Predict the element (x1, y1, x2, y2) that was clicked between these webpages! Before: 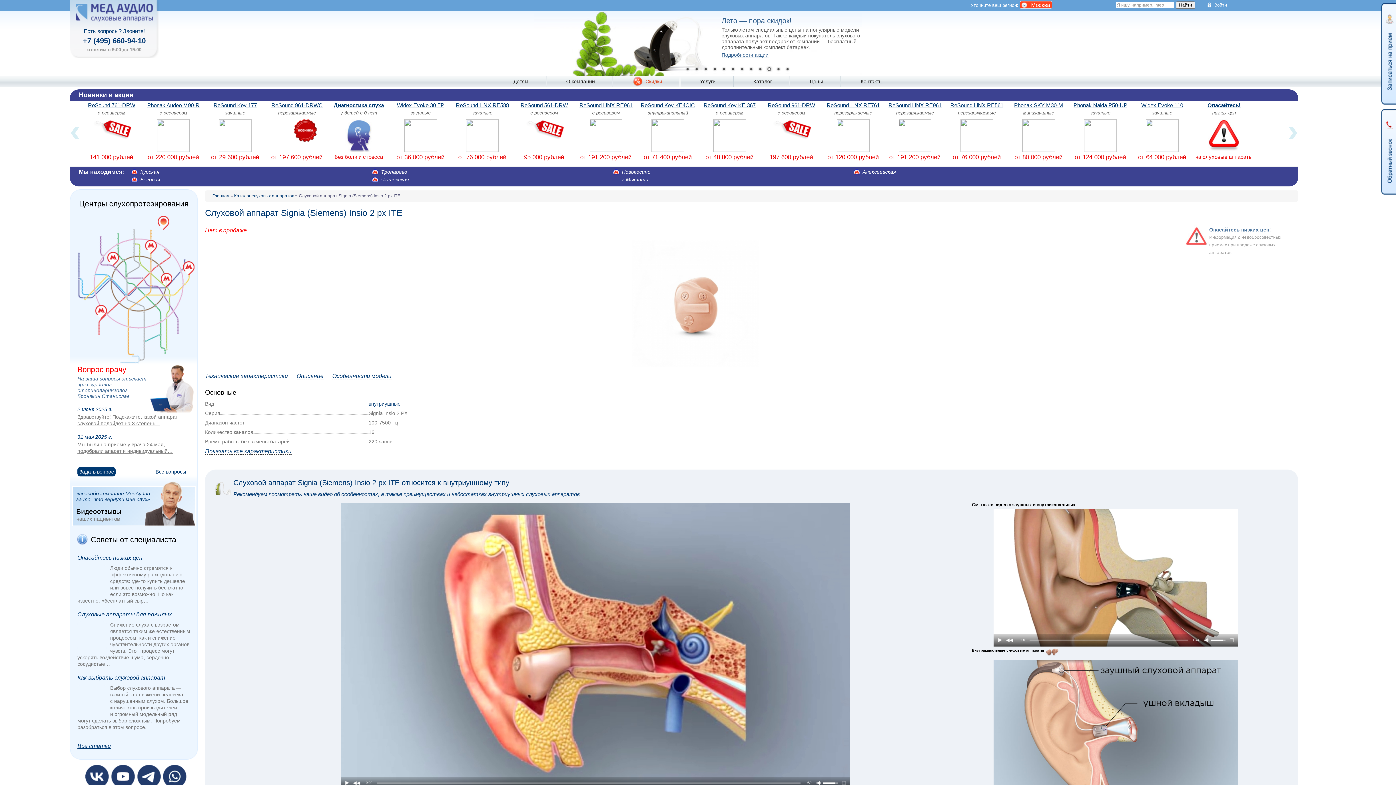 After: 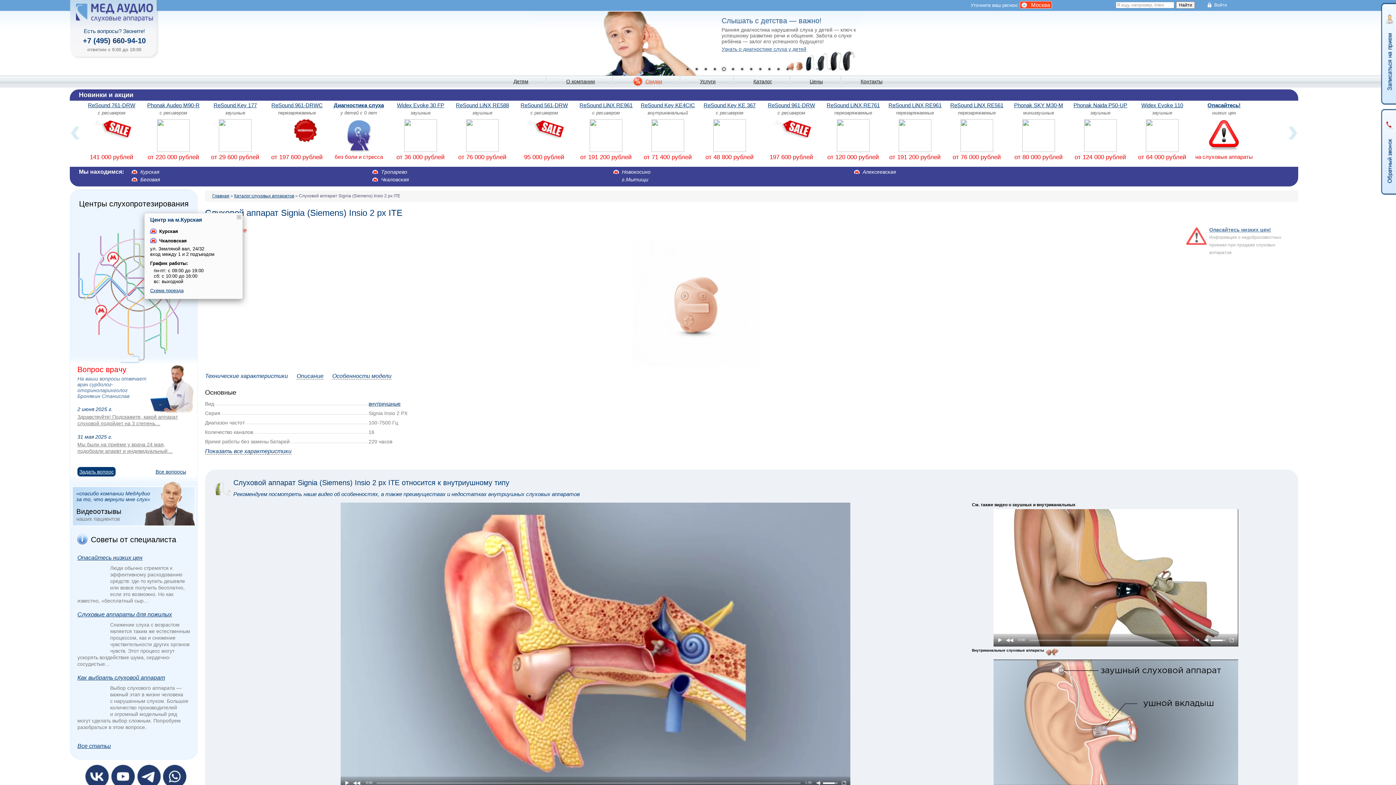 Action: bbox: (160, 273, 172, 287)